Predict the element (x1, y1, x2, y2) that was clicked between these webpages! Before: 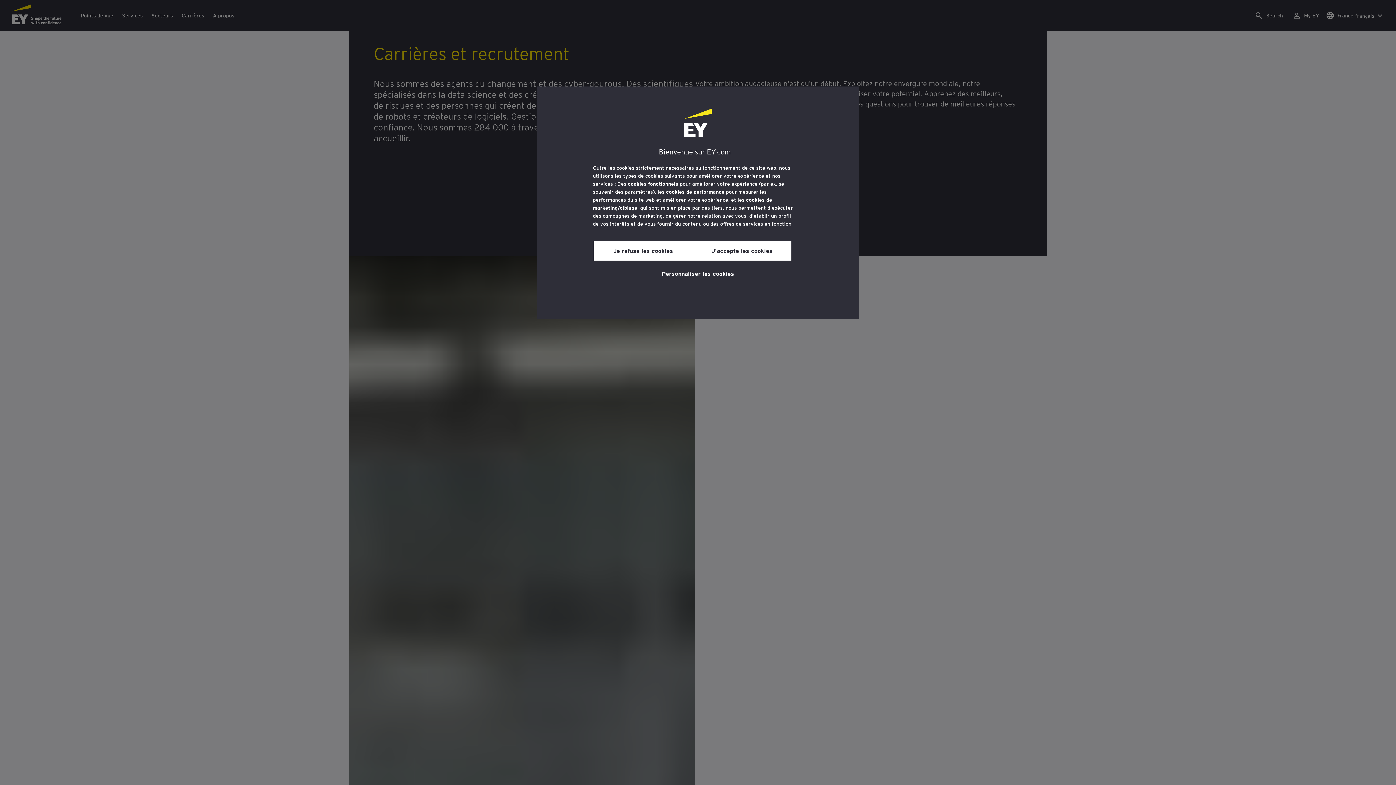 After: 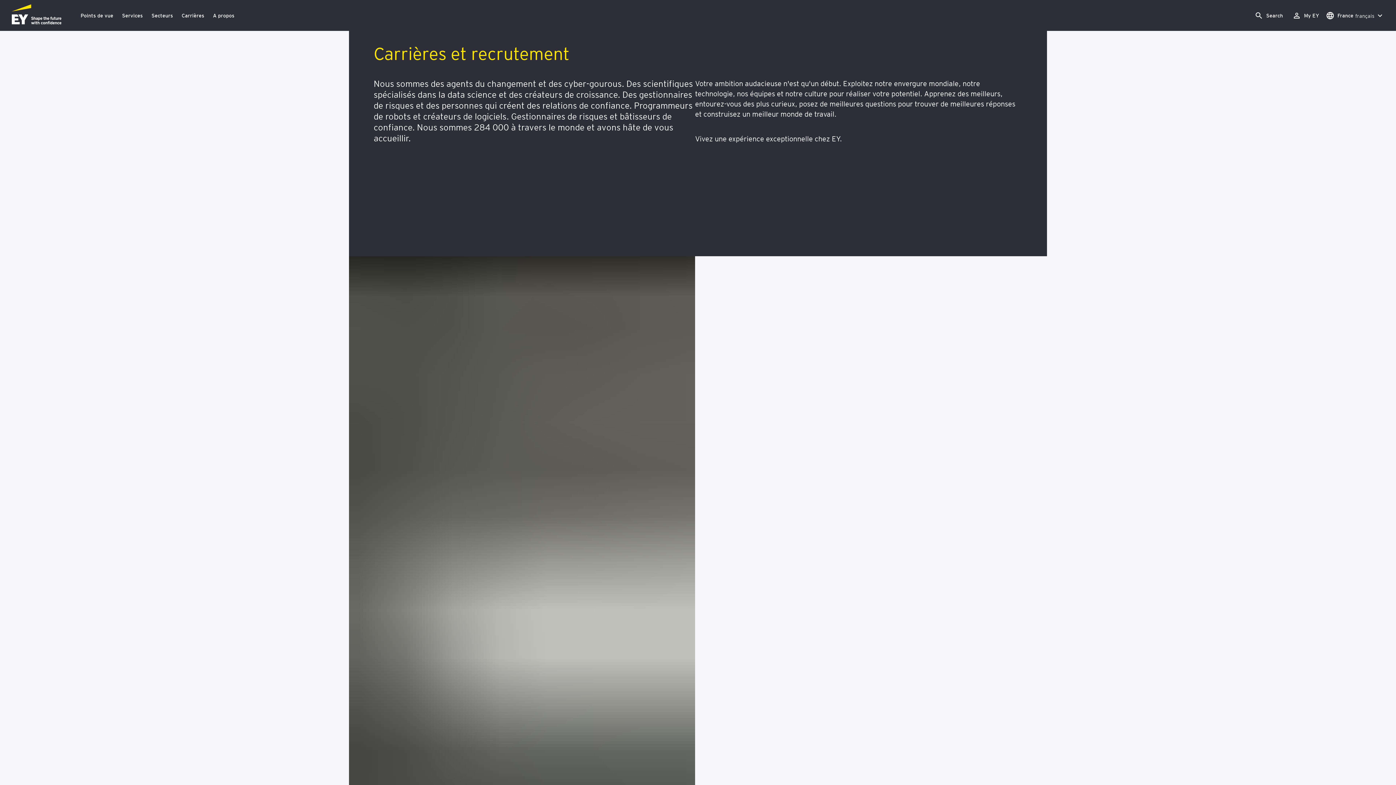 Action: bbox: (692, 240, 791, 260) label: J'accepte les cookies